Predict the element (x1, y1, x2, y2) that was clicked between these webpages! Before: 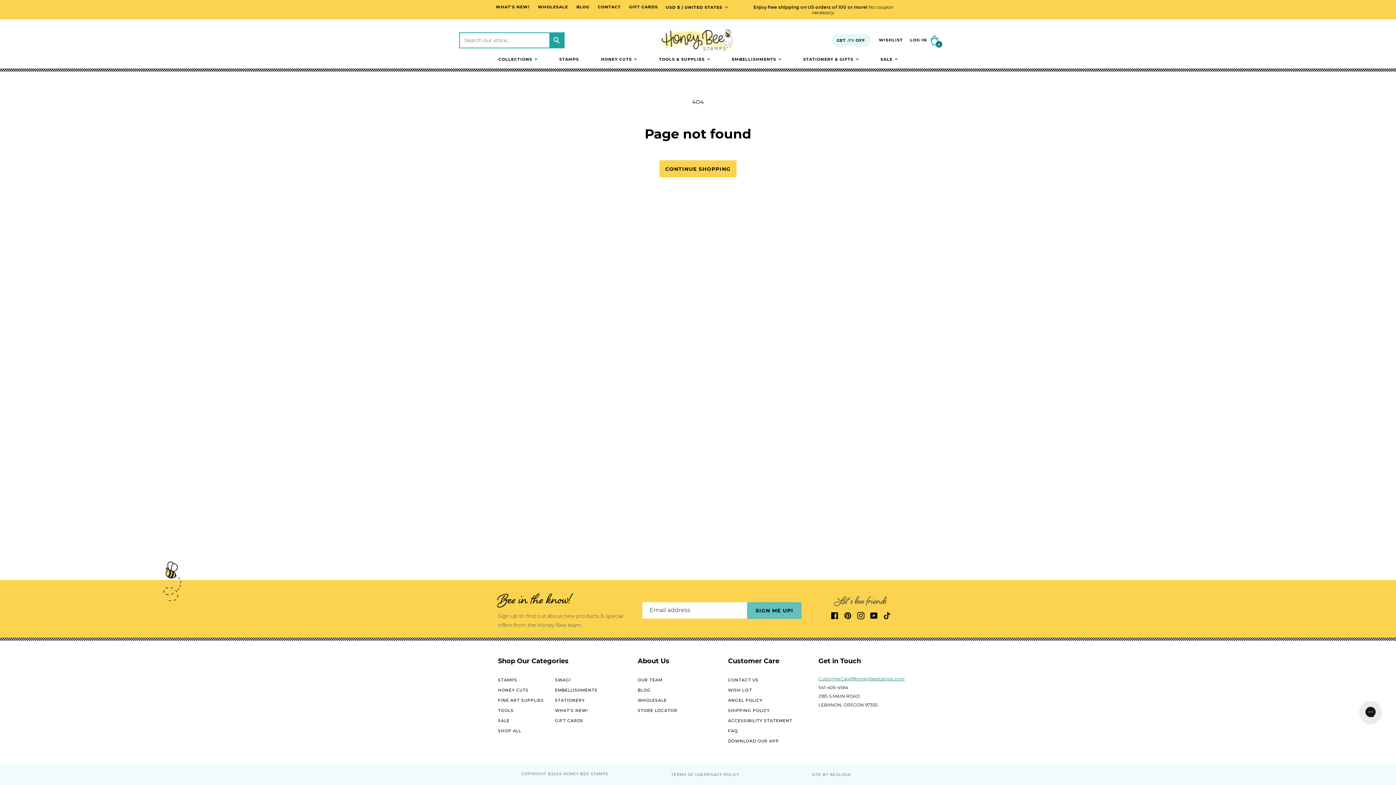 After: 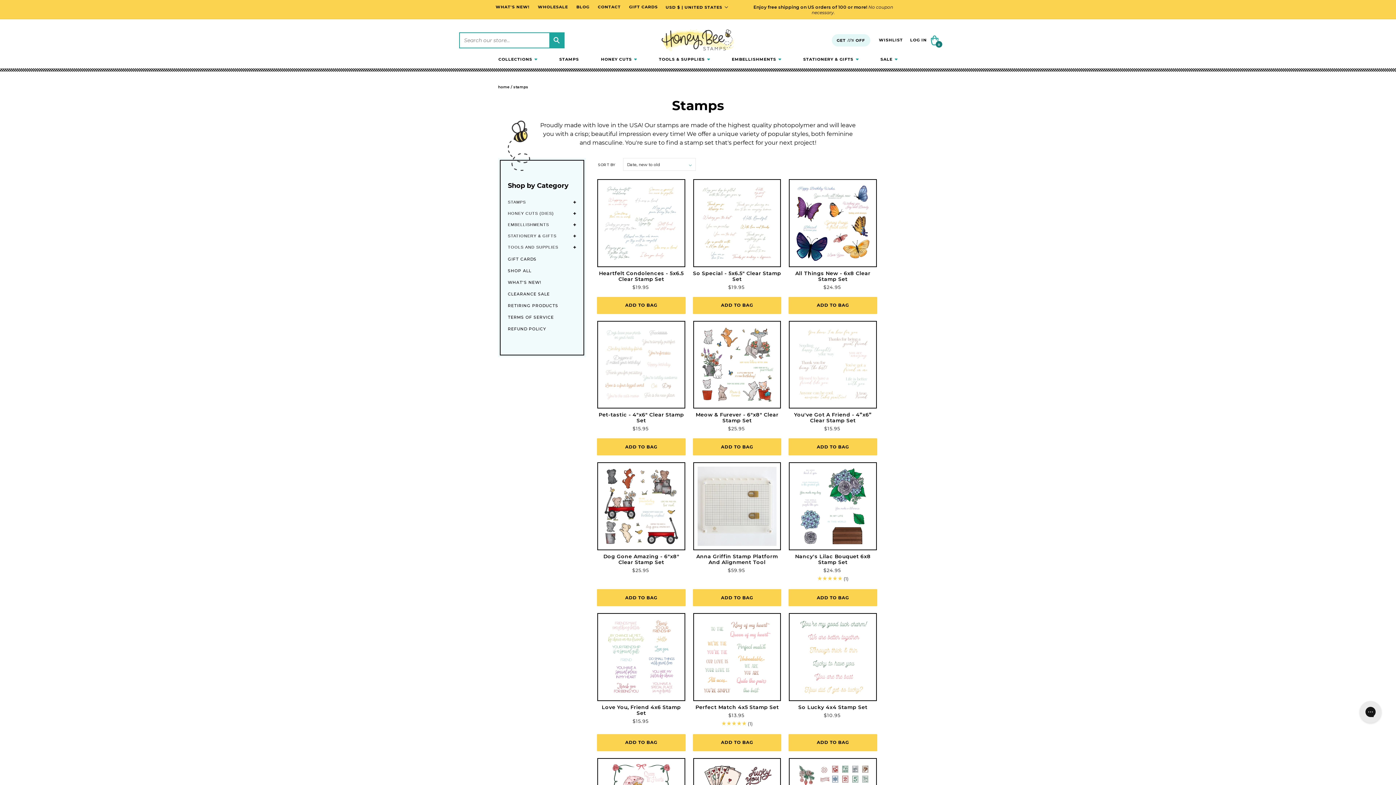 Action: bbox: (551, 56, 586, 61) label: STAMPS